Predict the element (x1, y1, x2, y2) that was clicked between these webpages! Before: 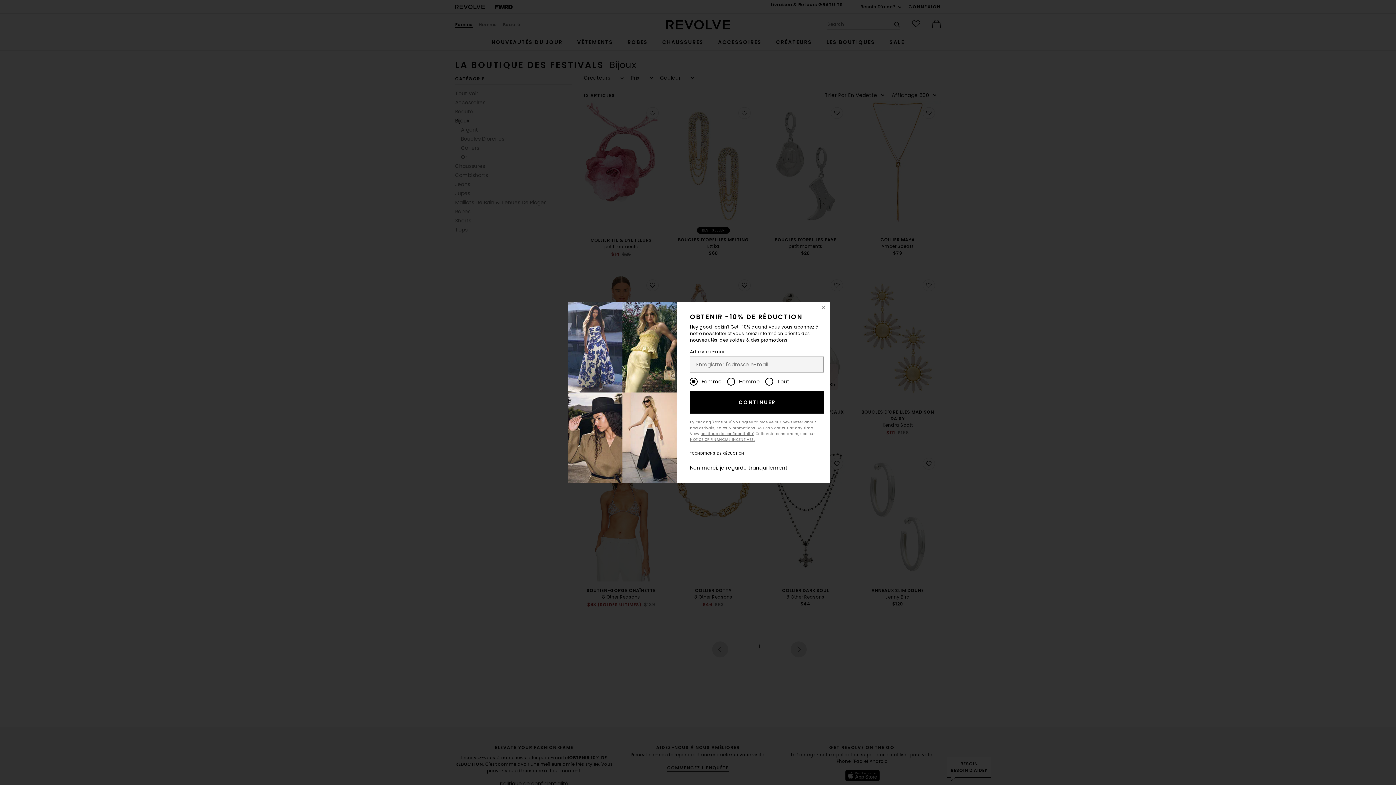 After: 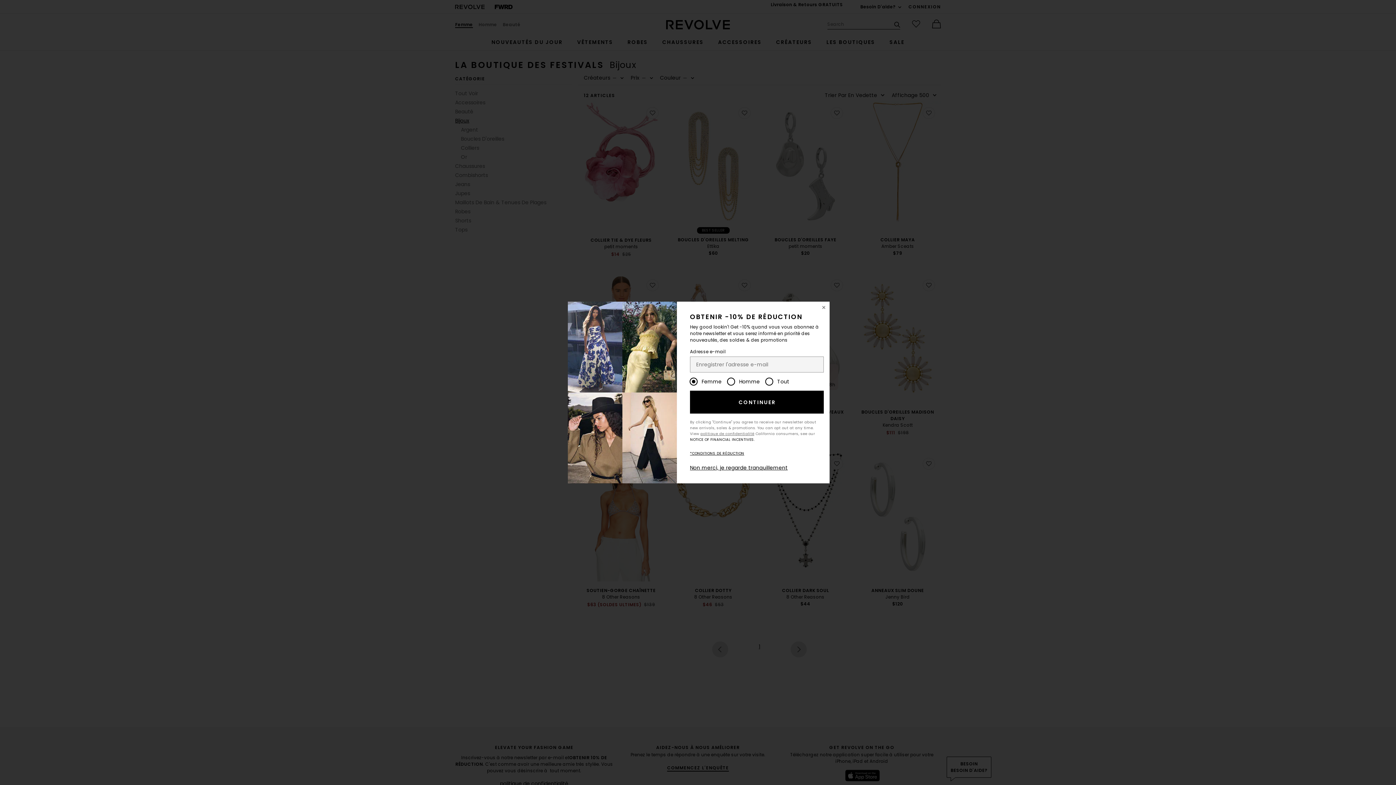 Action: bbox: (690, 437, 755, 442) label: NOTICE OF FINANCIAL INCENTIVES.